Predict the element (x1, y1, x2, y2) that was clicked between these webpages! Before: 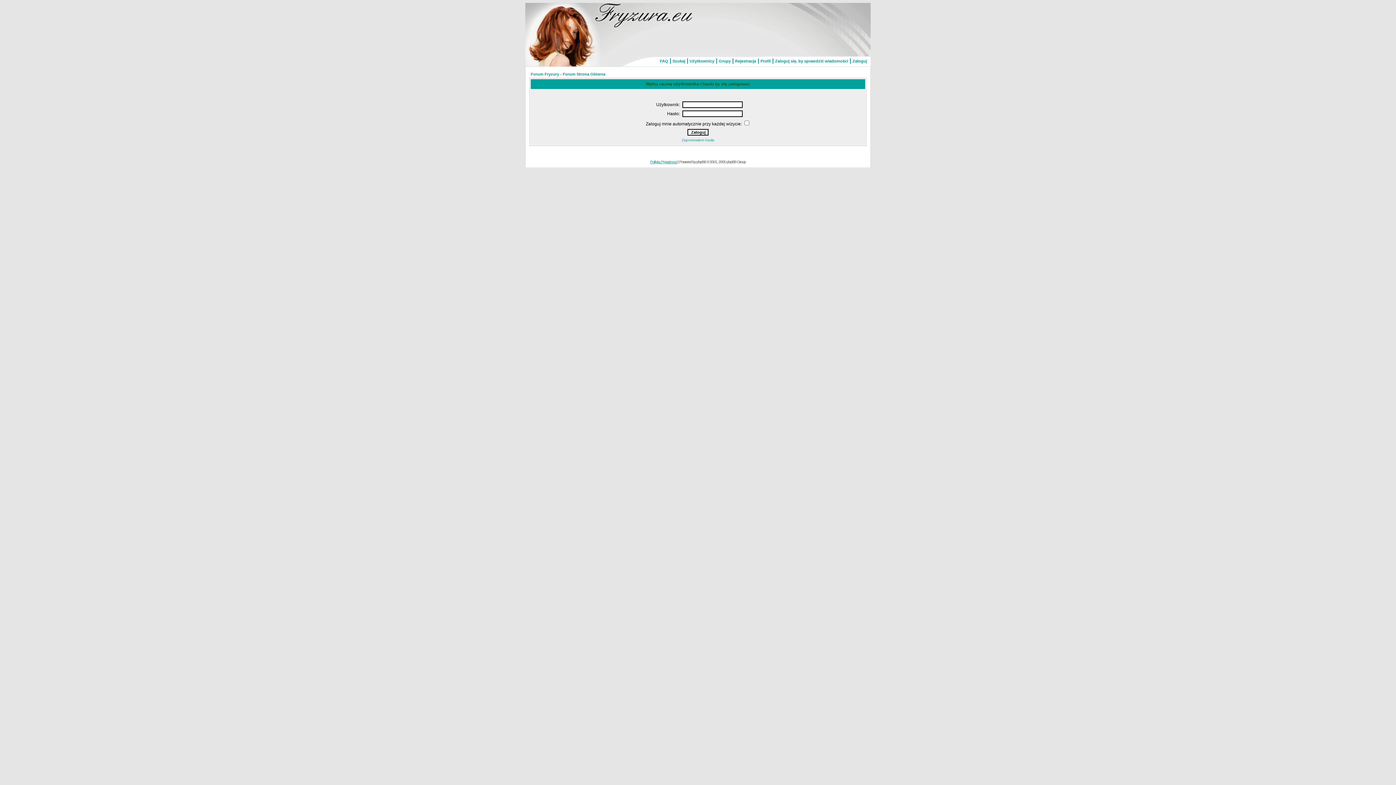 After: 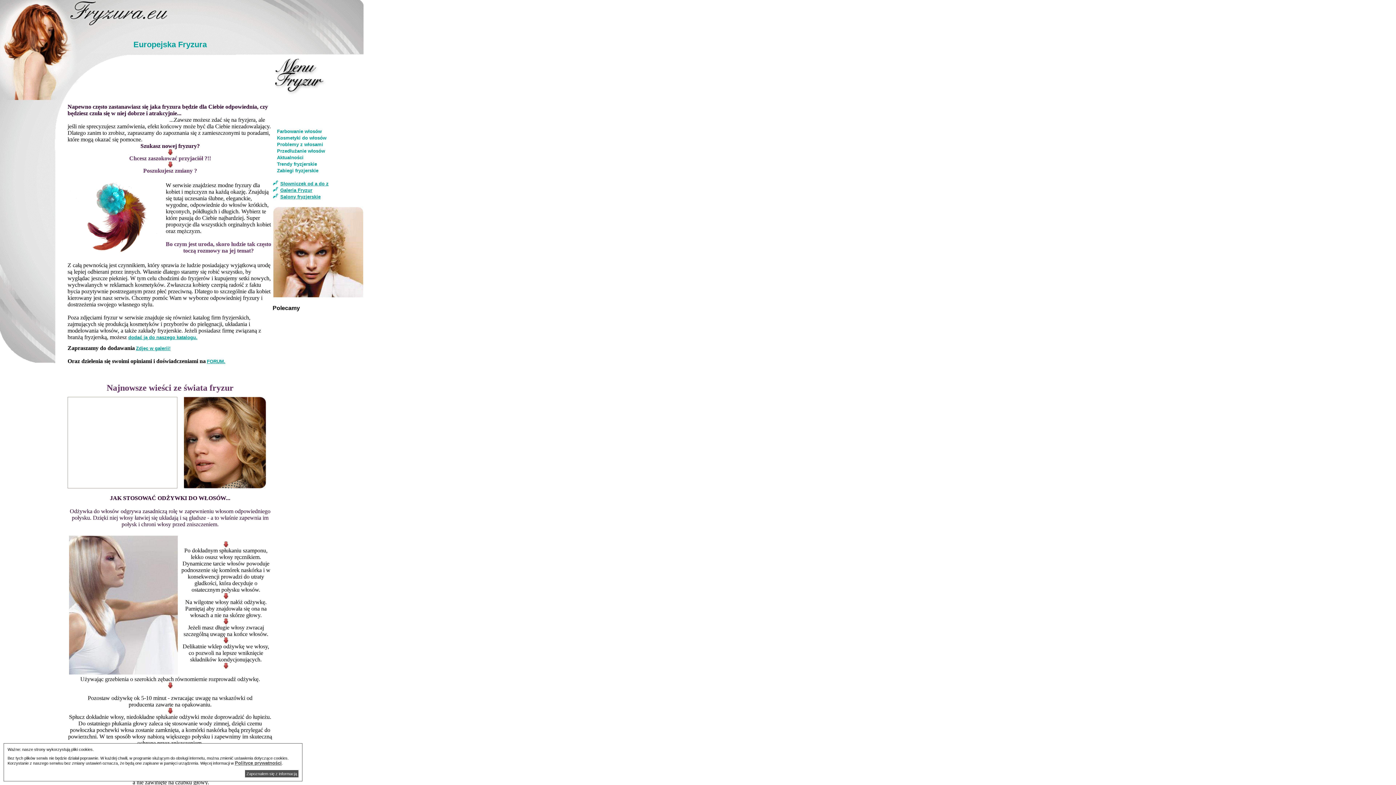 Action: bbox: (525, 2, 696, 28)